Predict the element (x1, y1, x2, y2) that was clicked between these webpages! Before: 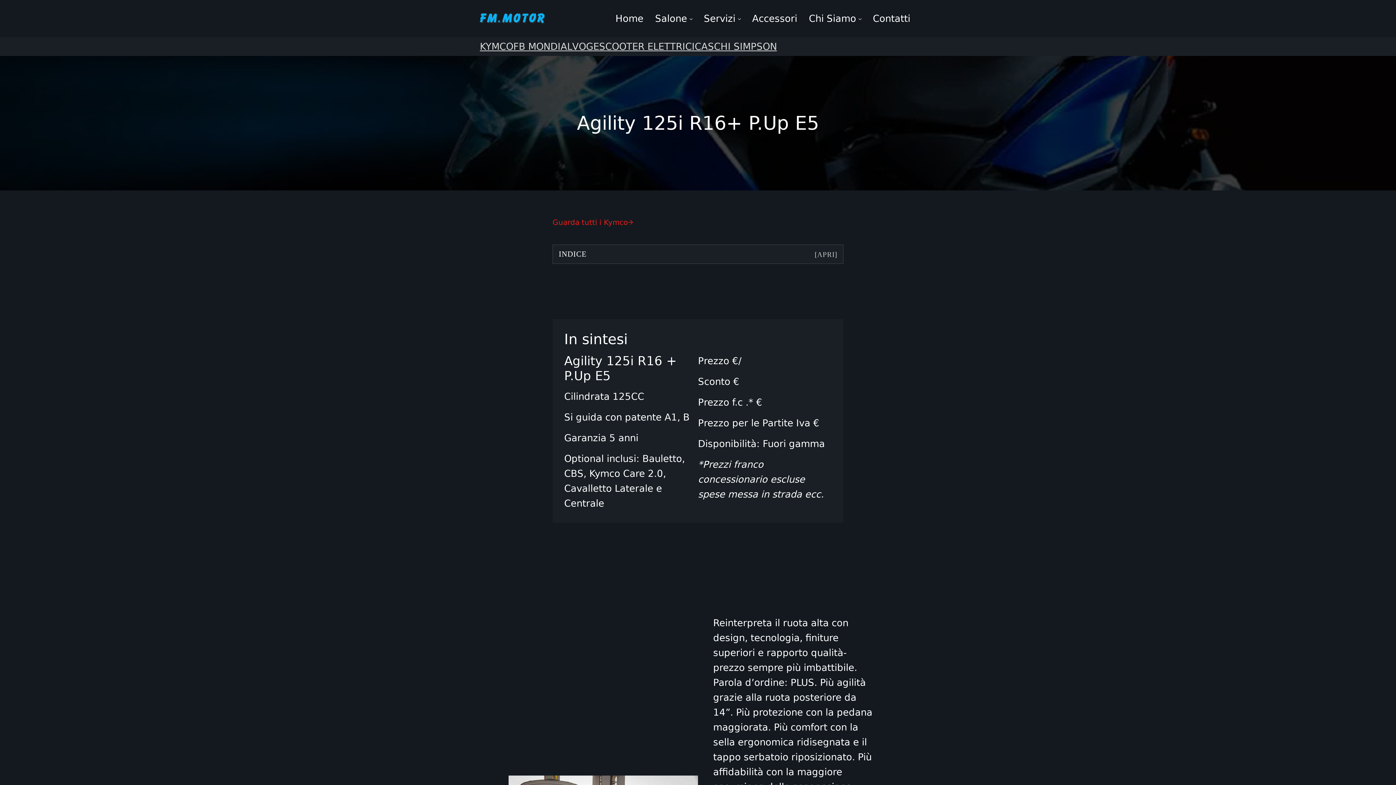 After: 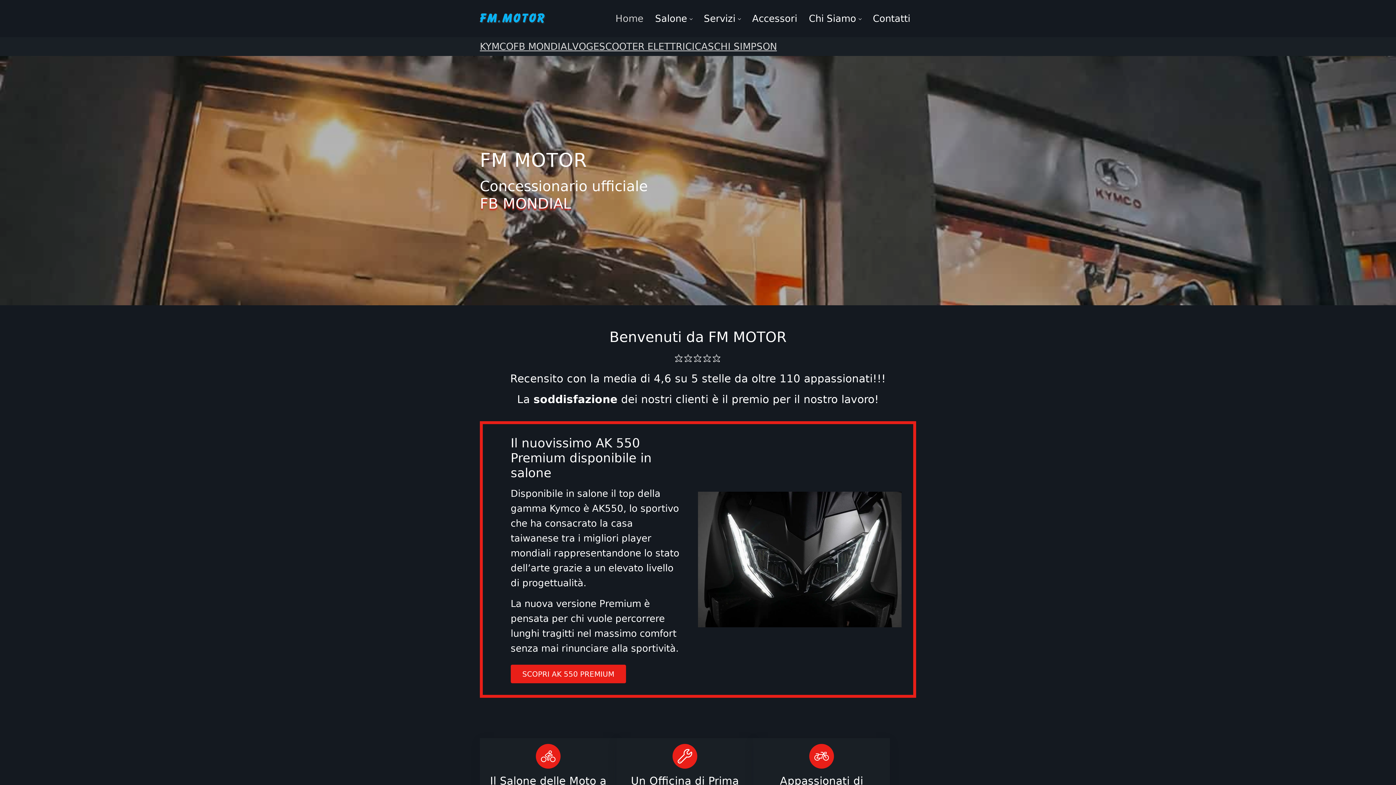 Action: bbox: (480, 13, 545, 24)